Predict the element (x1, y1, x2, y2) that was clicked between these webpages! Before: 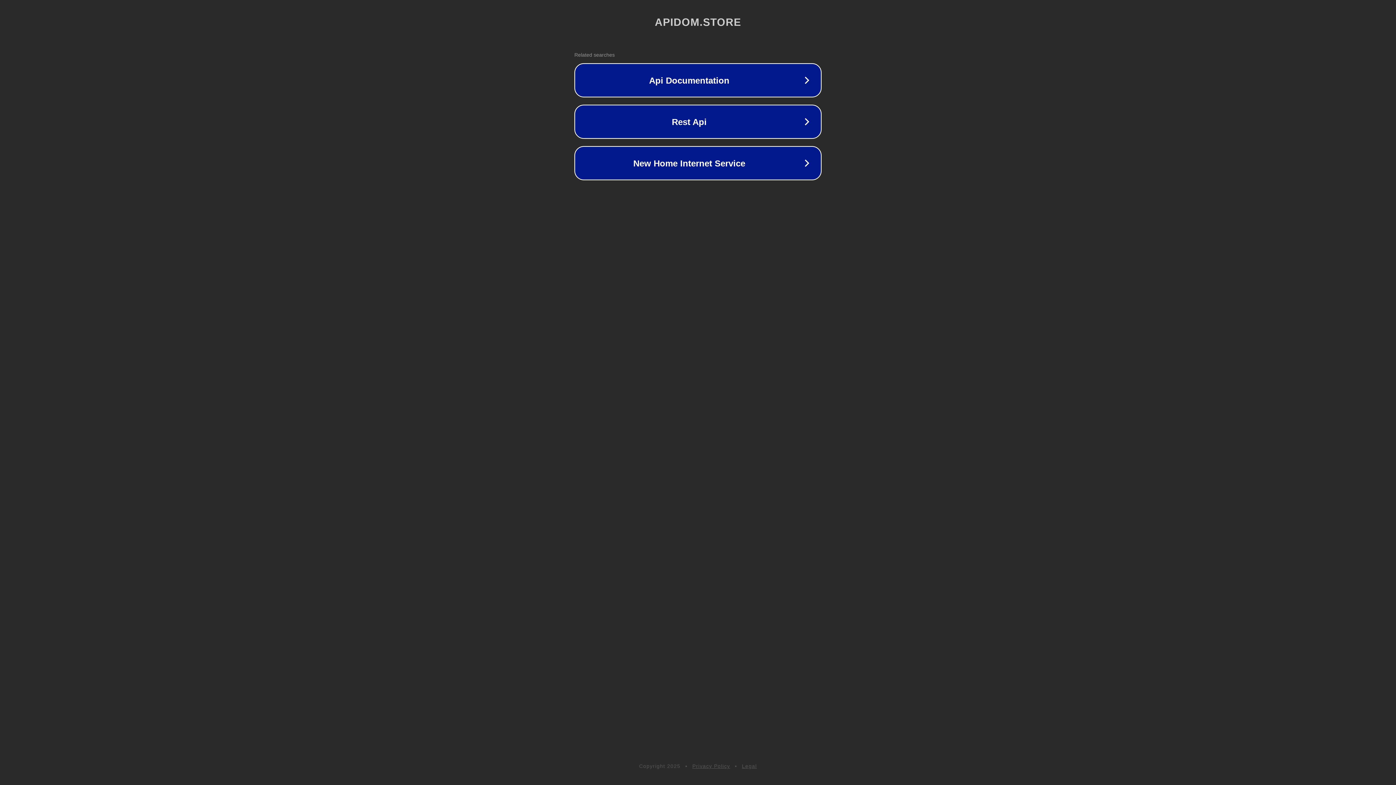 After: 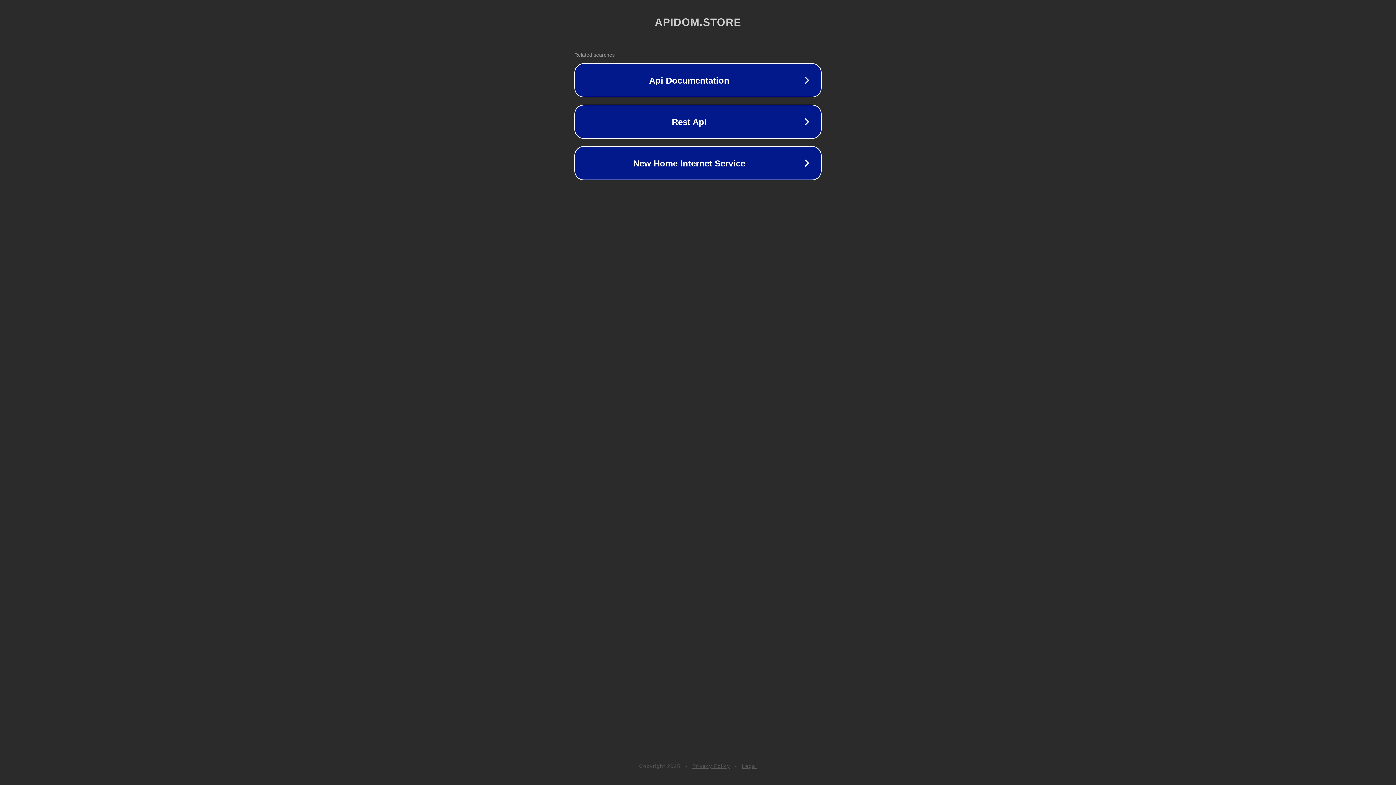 Action: bbox: (742, 763, 757, 769) label: Legal